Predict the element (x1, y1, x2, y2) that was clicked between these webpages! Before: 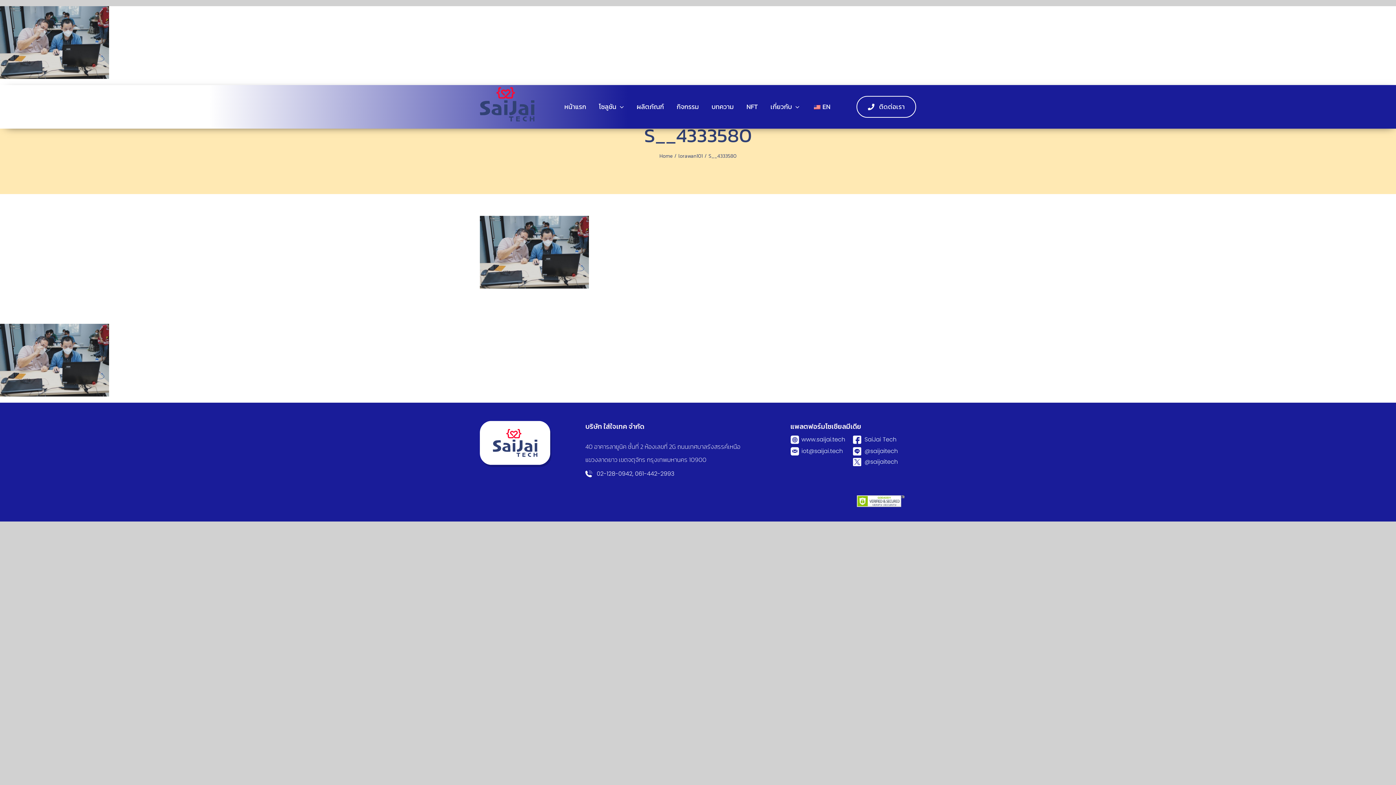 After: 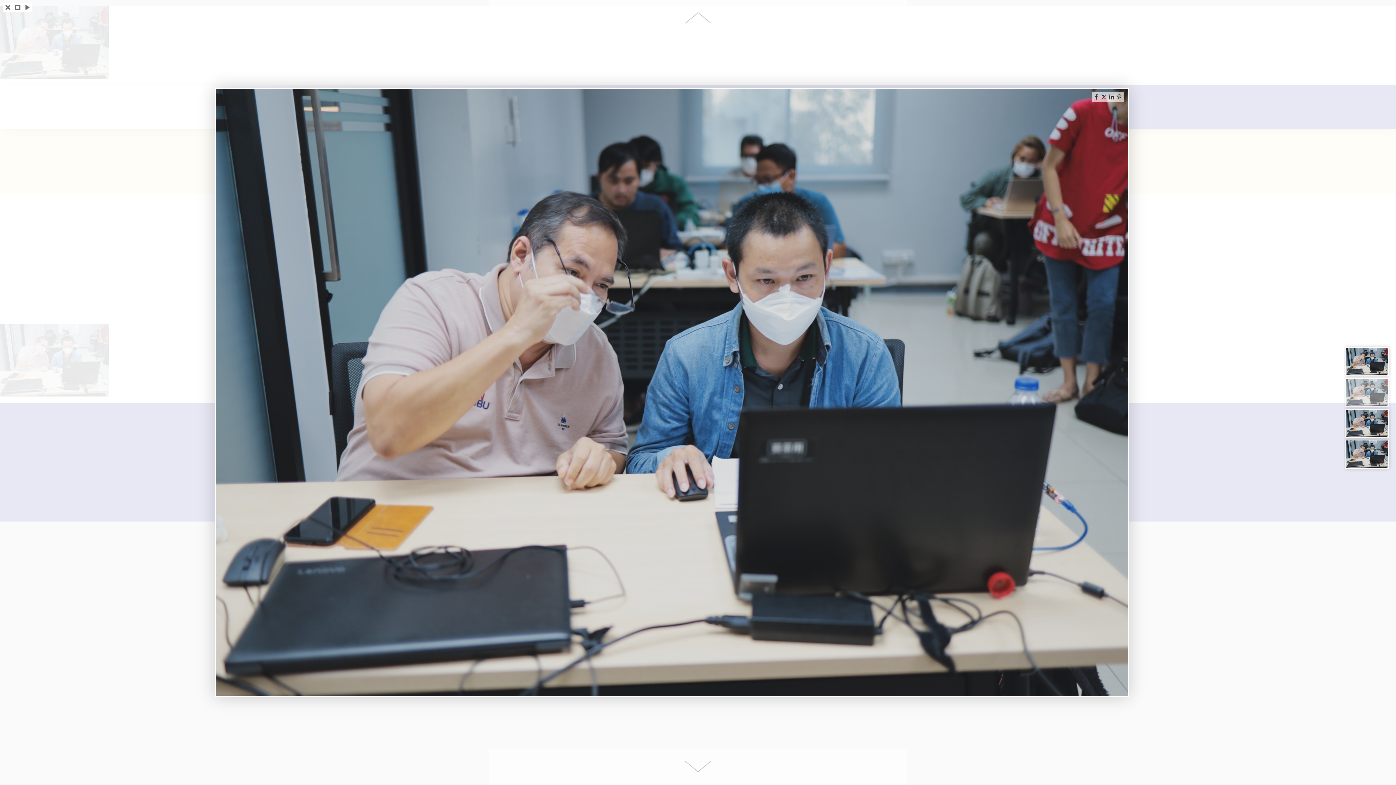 Action: bbox: (480, 216, 589, 225)